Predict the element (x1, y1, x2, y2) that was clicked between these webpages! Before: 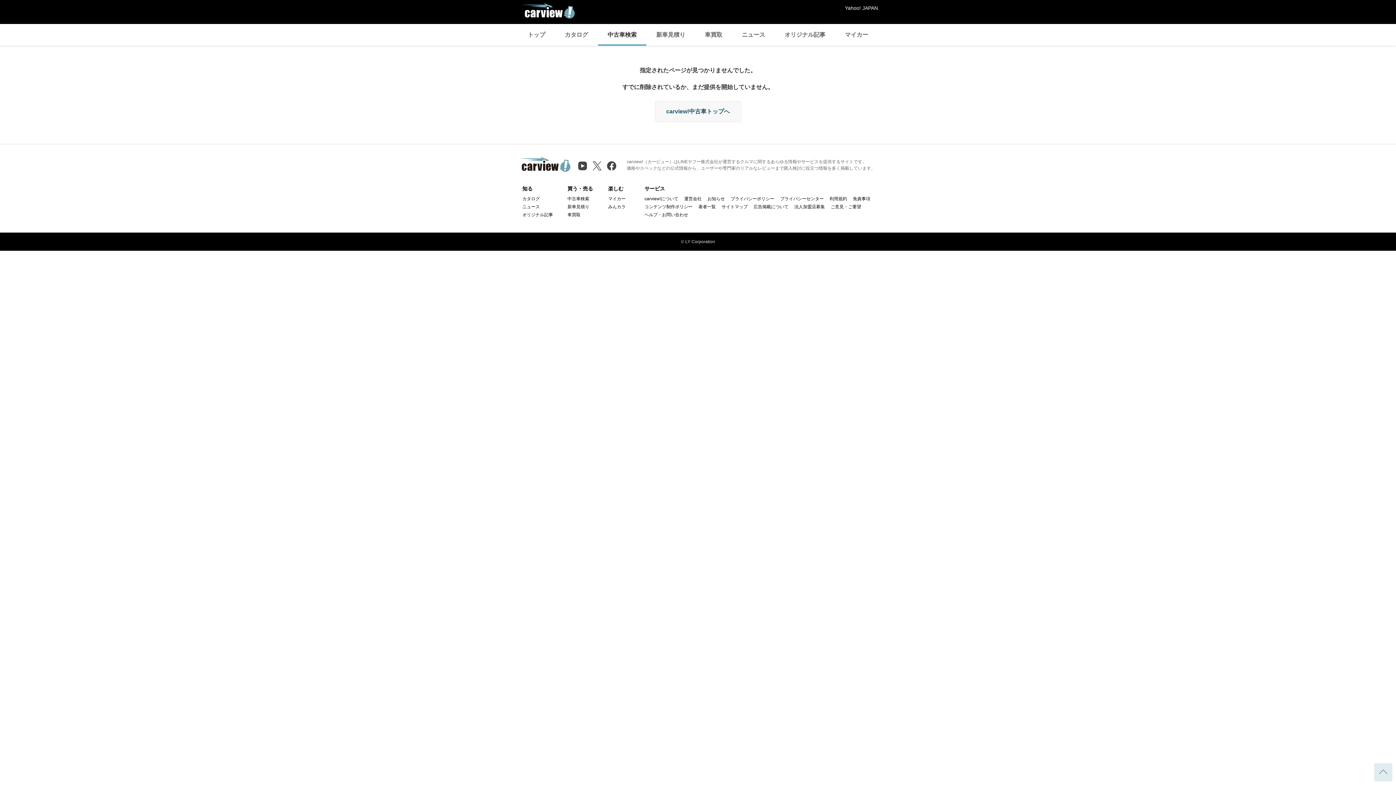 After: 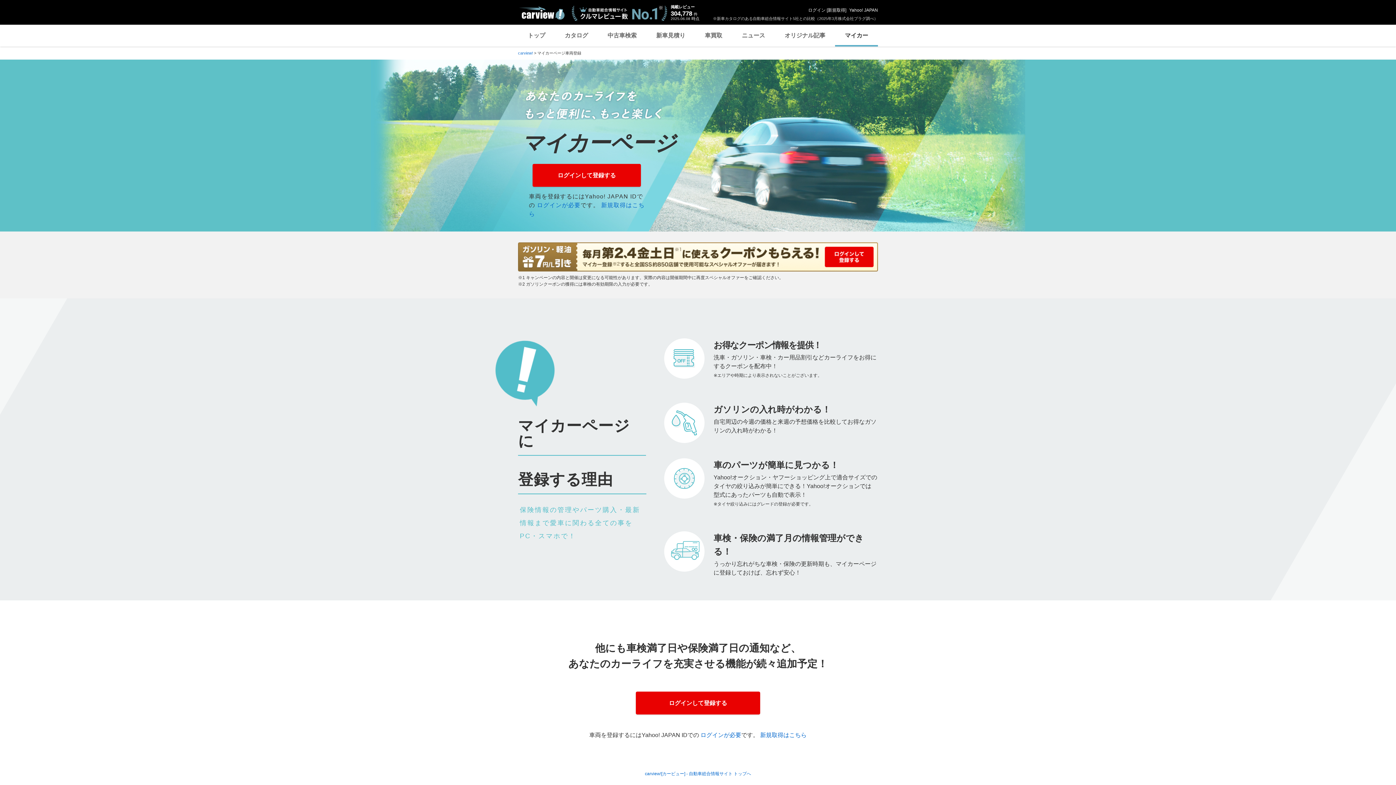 Action: bbox: (835, 24, 878, 45) label: マイカー